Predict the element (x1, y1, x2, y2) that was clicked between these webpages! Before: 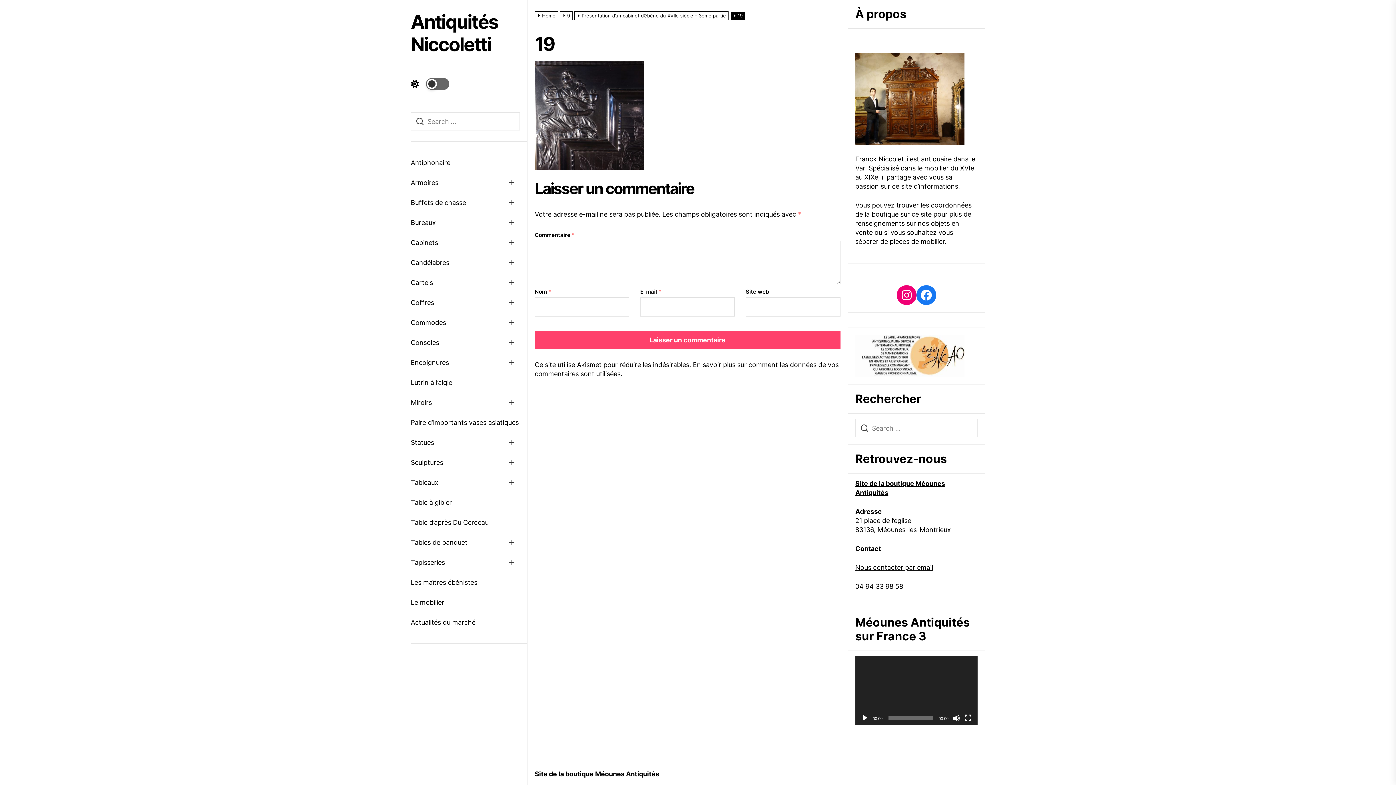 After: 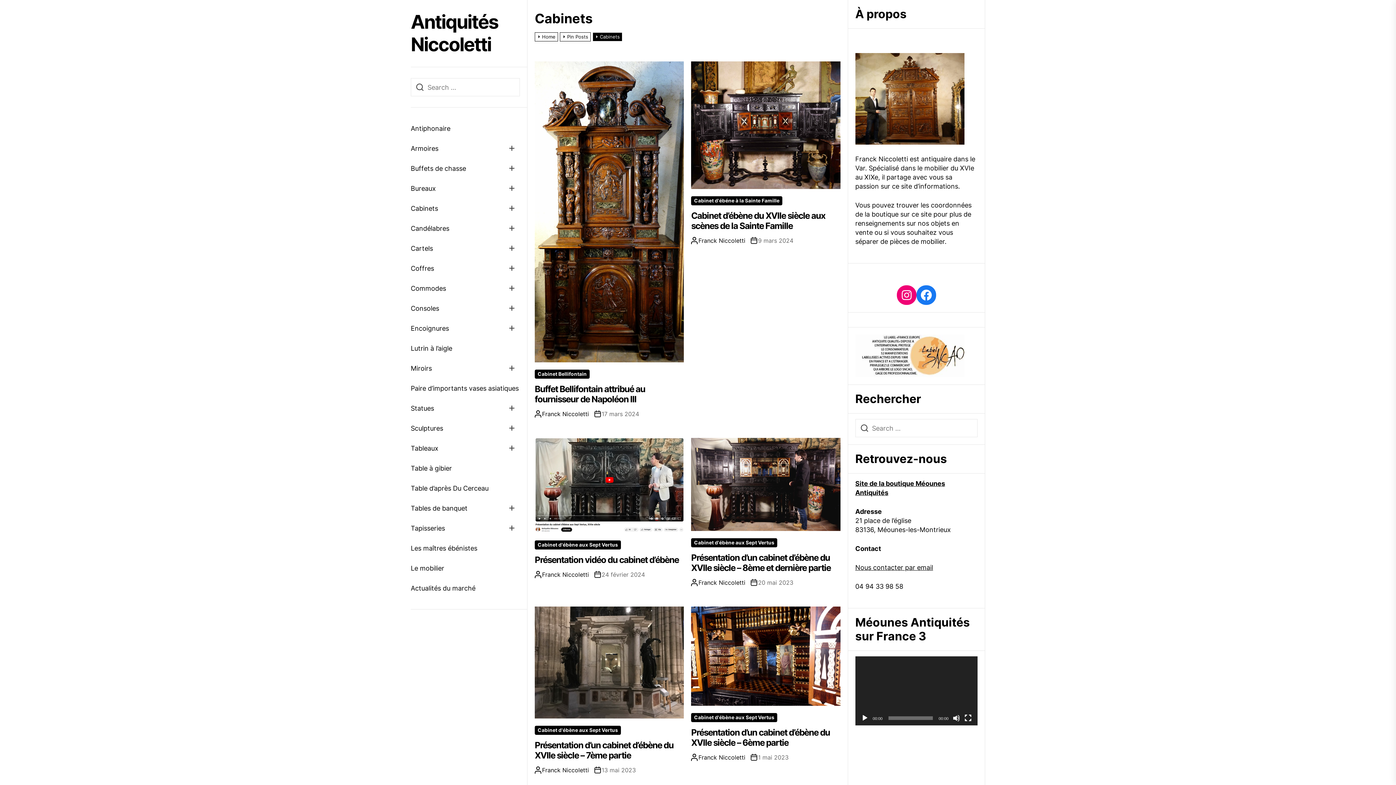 Action: bbox: (410, 232, 504, 252) label: Cabinets